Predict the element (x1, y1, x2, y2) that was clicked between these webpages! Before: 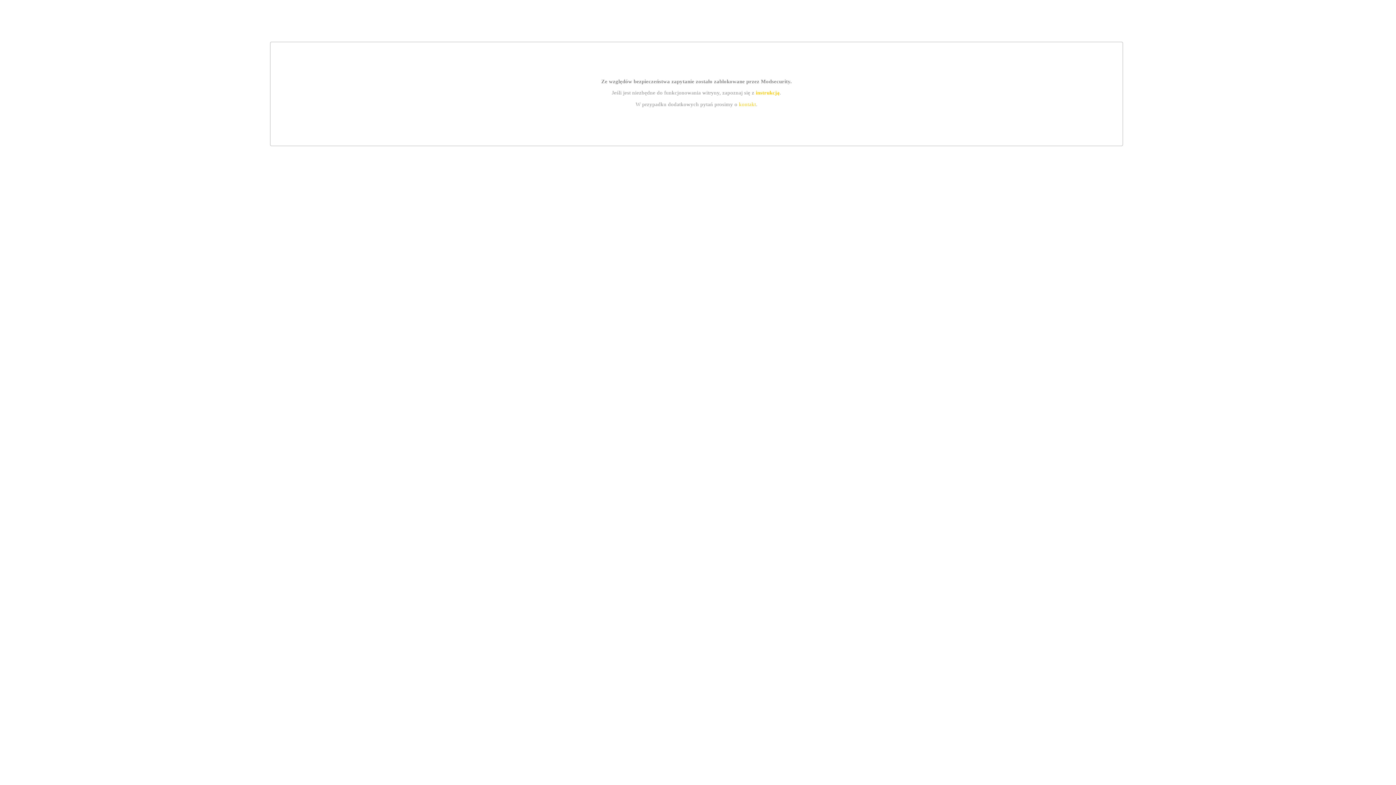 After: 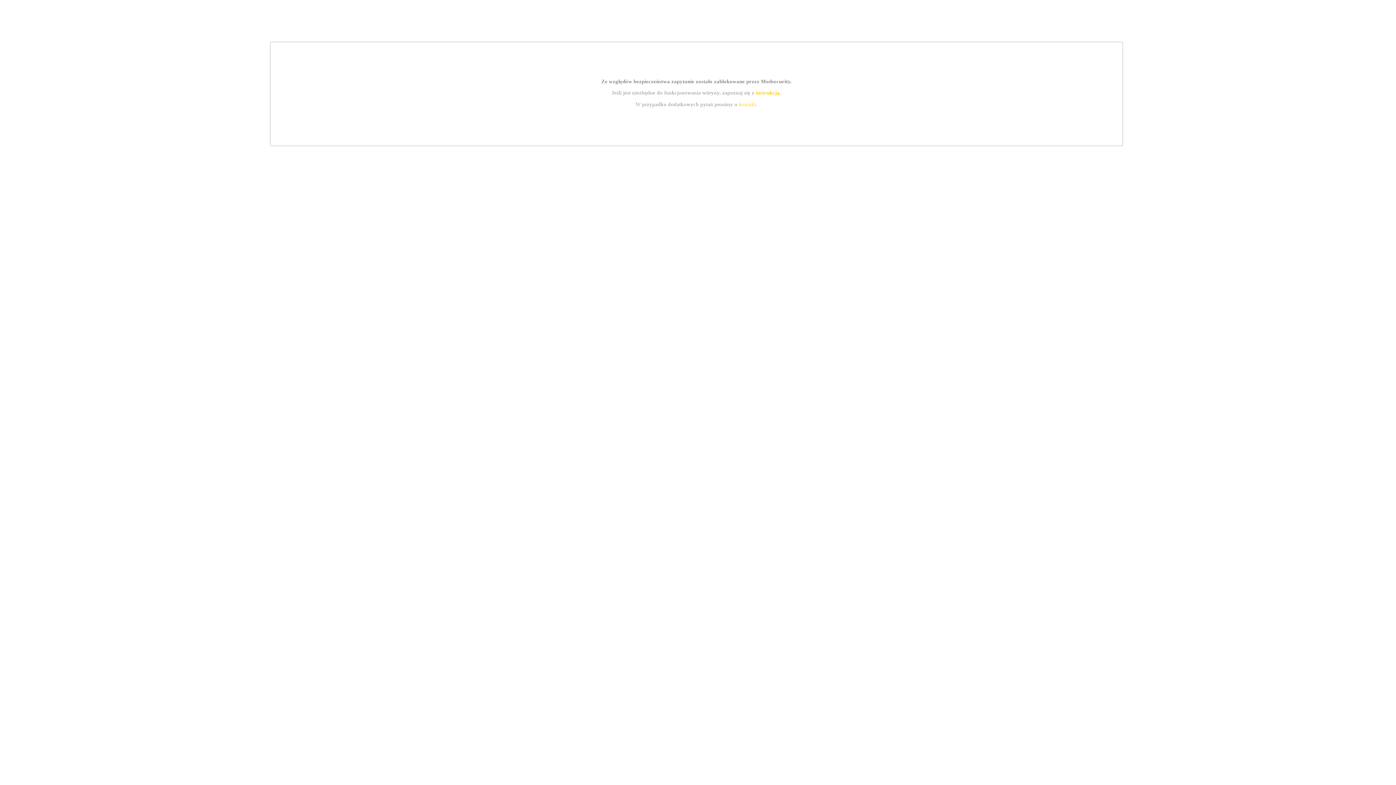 Action: label: kontakt bbox: (739, 101, 756, 107)